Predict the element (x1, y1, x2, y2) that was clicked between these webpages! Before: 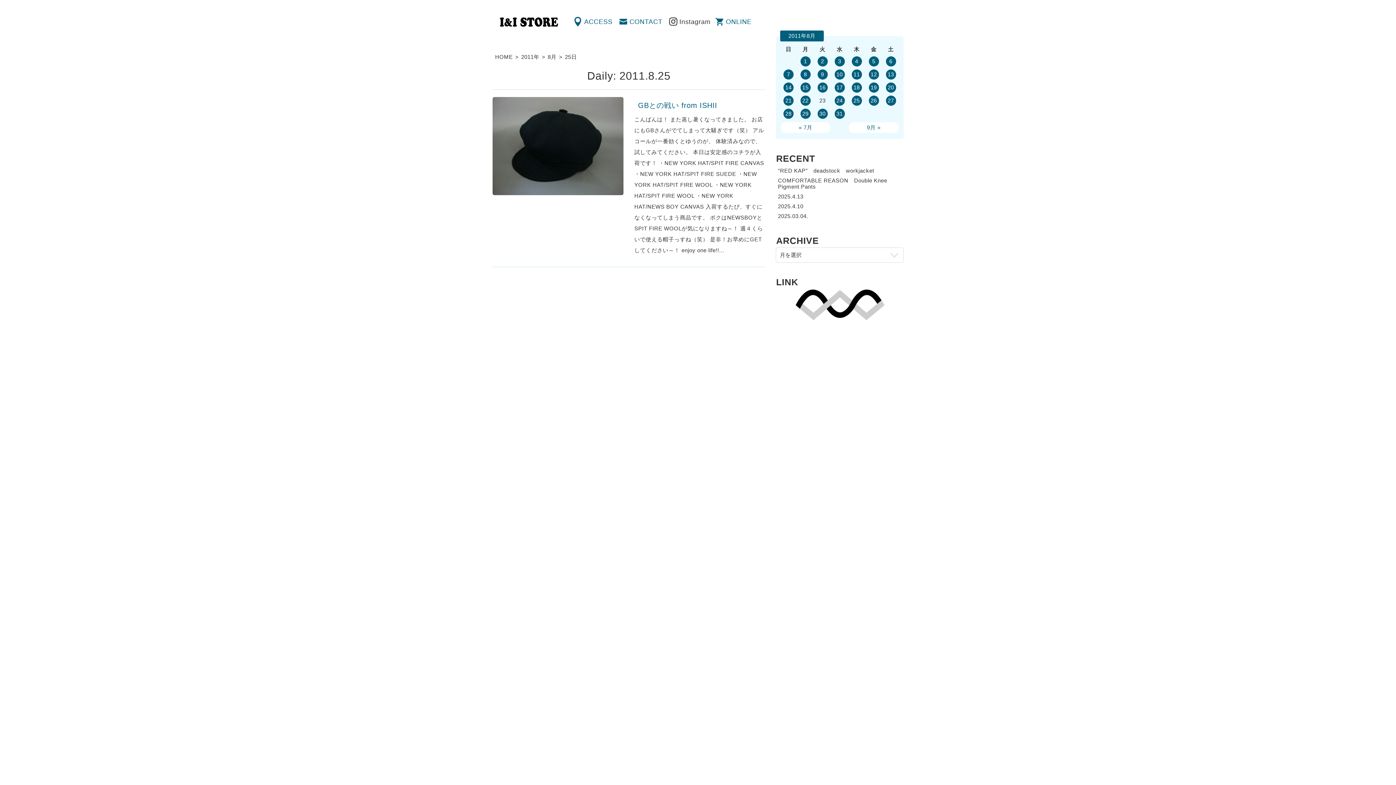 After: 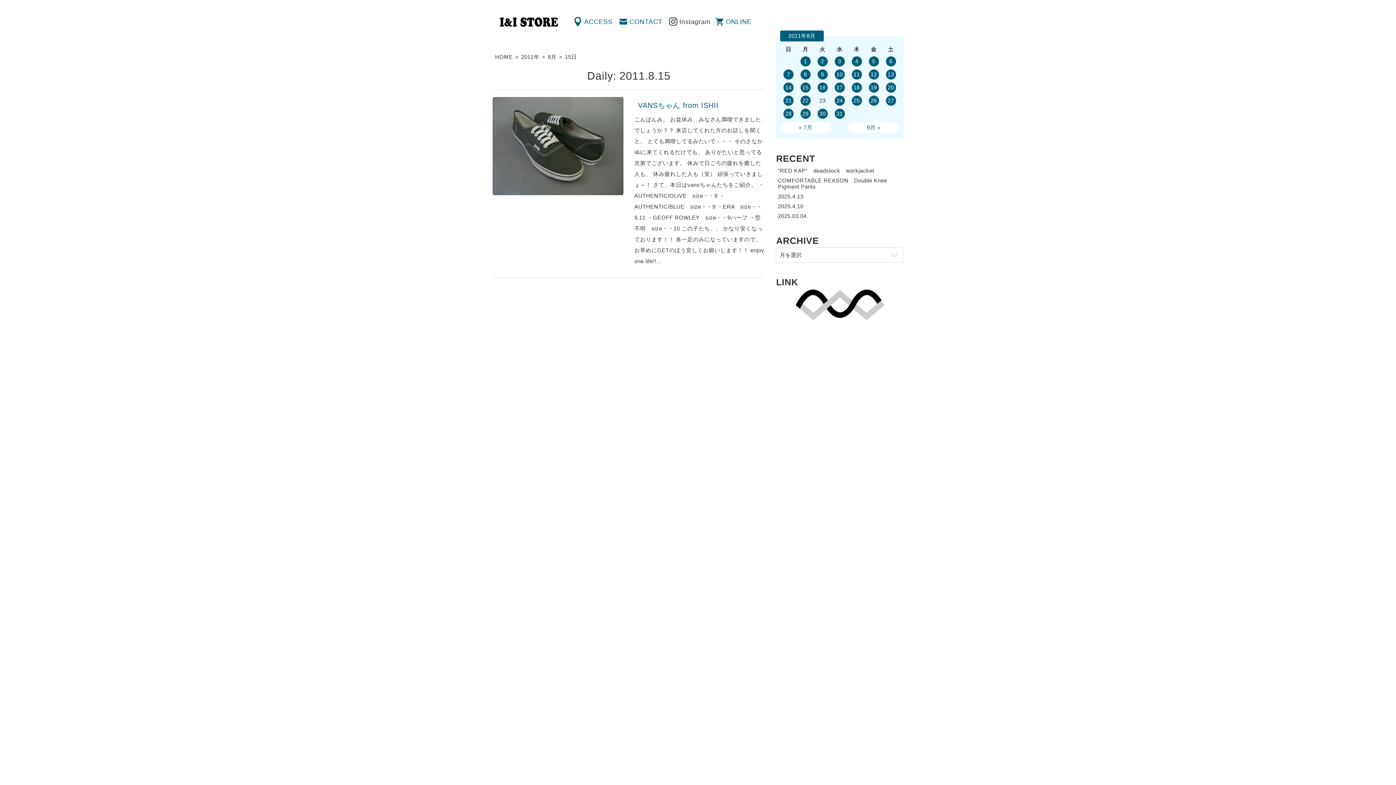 Action: bbox: (800, 82, 810, 92) label: 2011年8月15日 に投稿を公開